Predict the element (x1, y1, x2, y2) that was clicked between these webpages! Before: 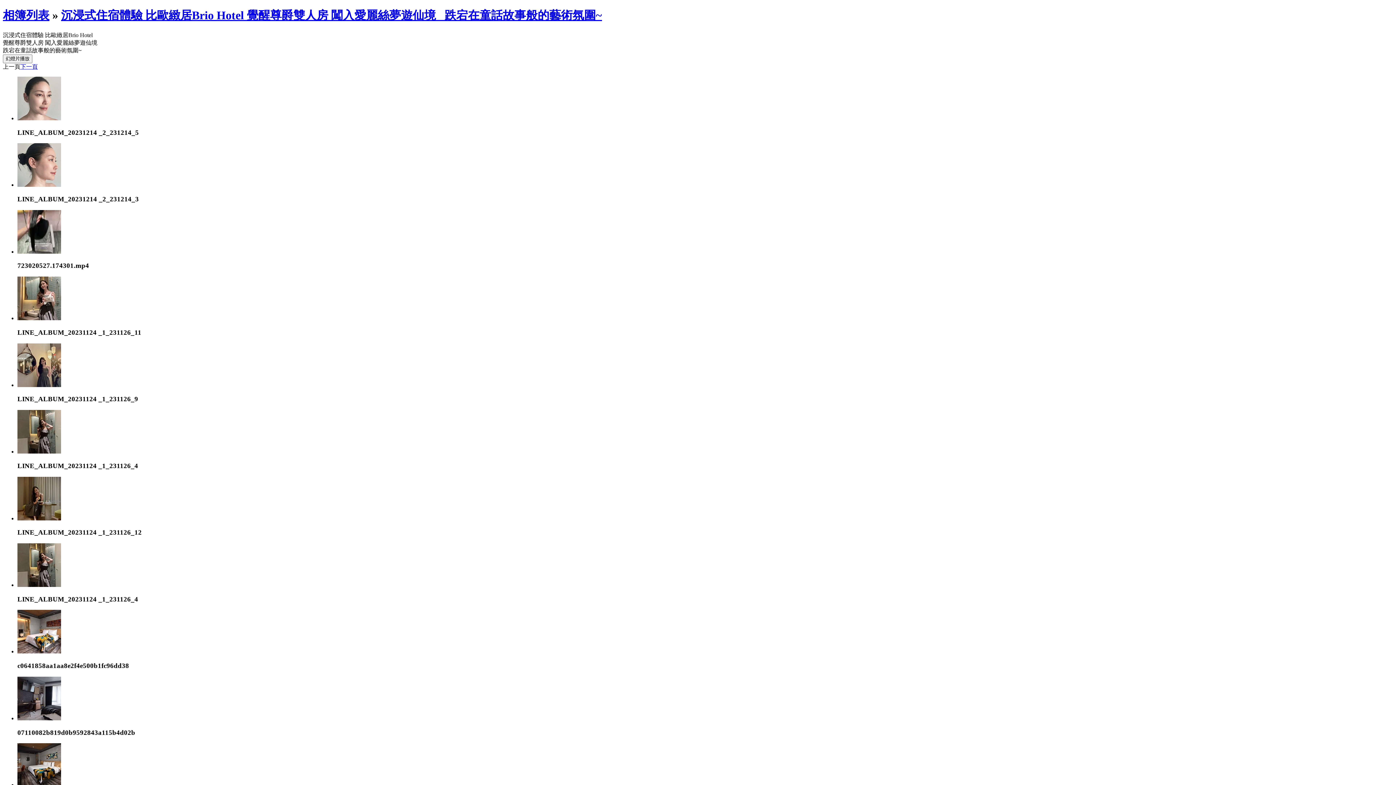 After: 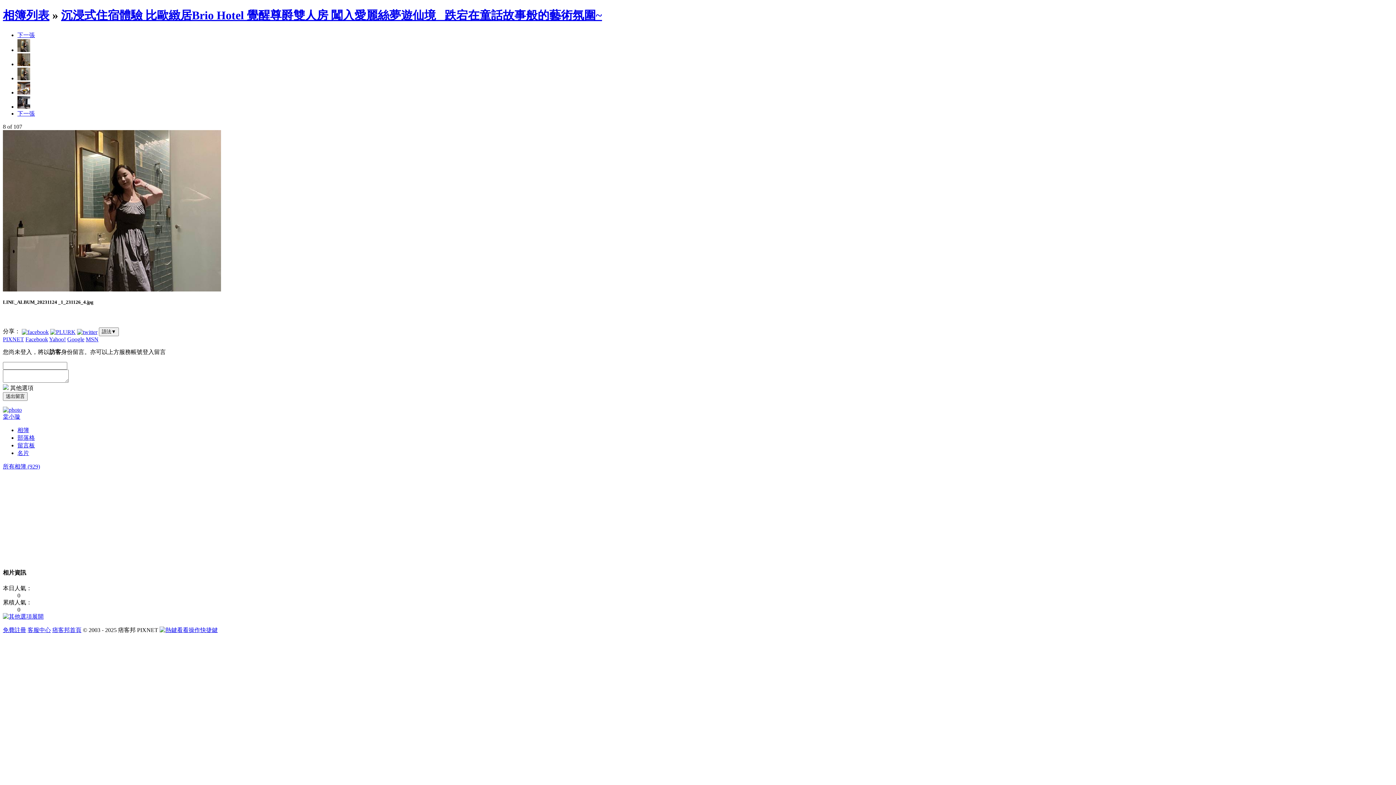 Action: bbox: (17, 582, 61, 588)